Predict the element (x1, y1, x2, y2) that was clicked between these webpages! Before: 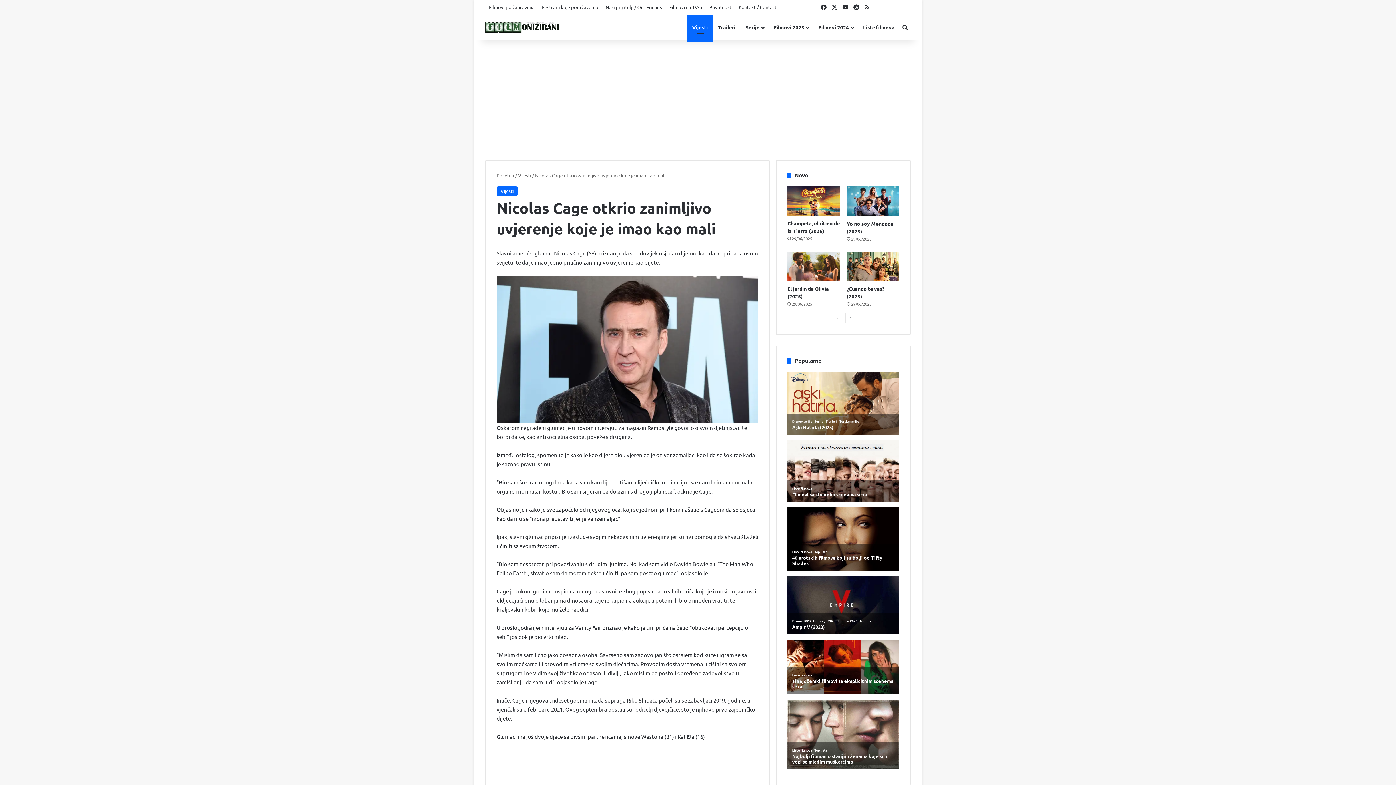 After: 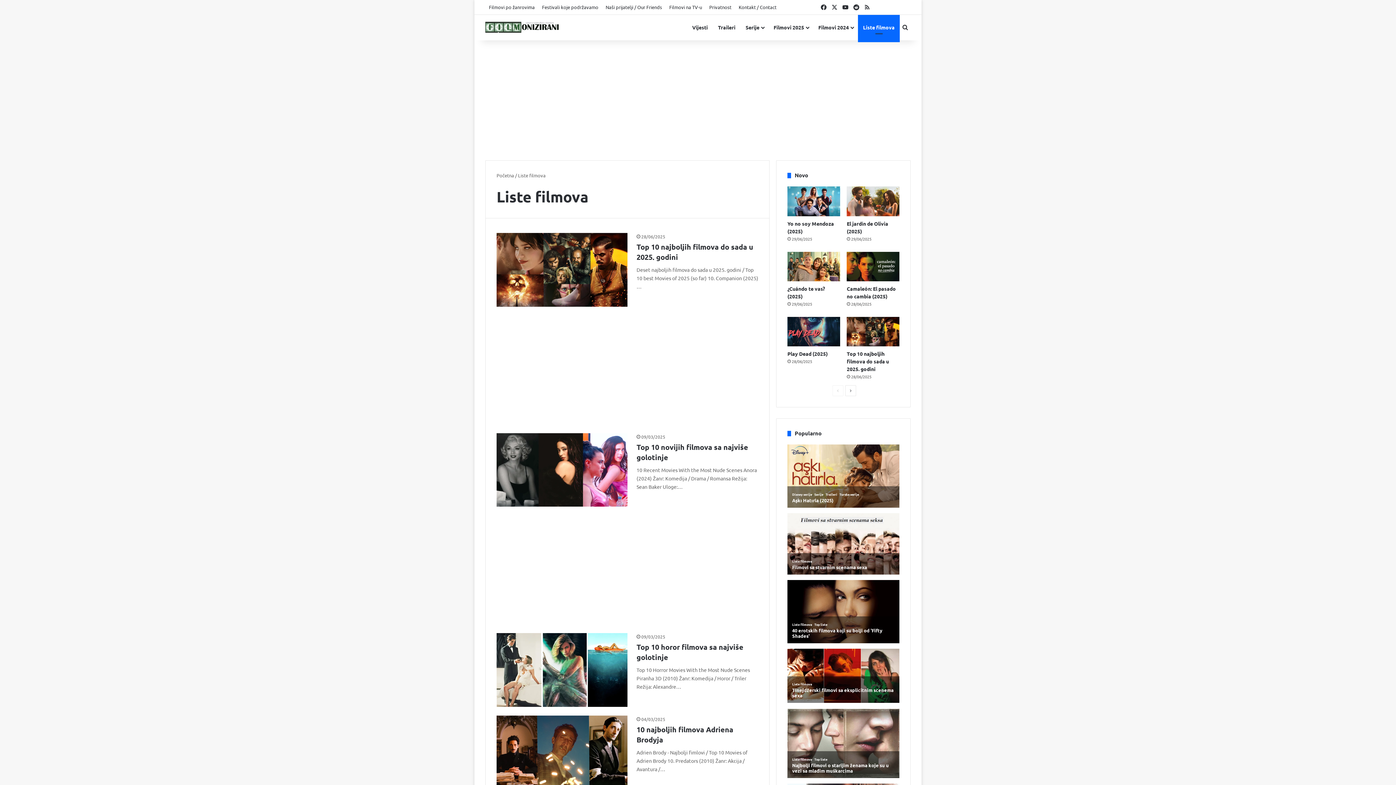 Action: label: Liste filmova bbox: (858, 14, 900, 40)